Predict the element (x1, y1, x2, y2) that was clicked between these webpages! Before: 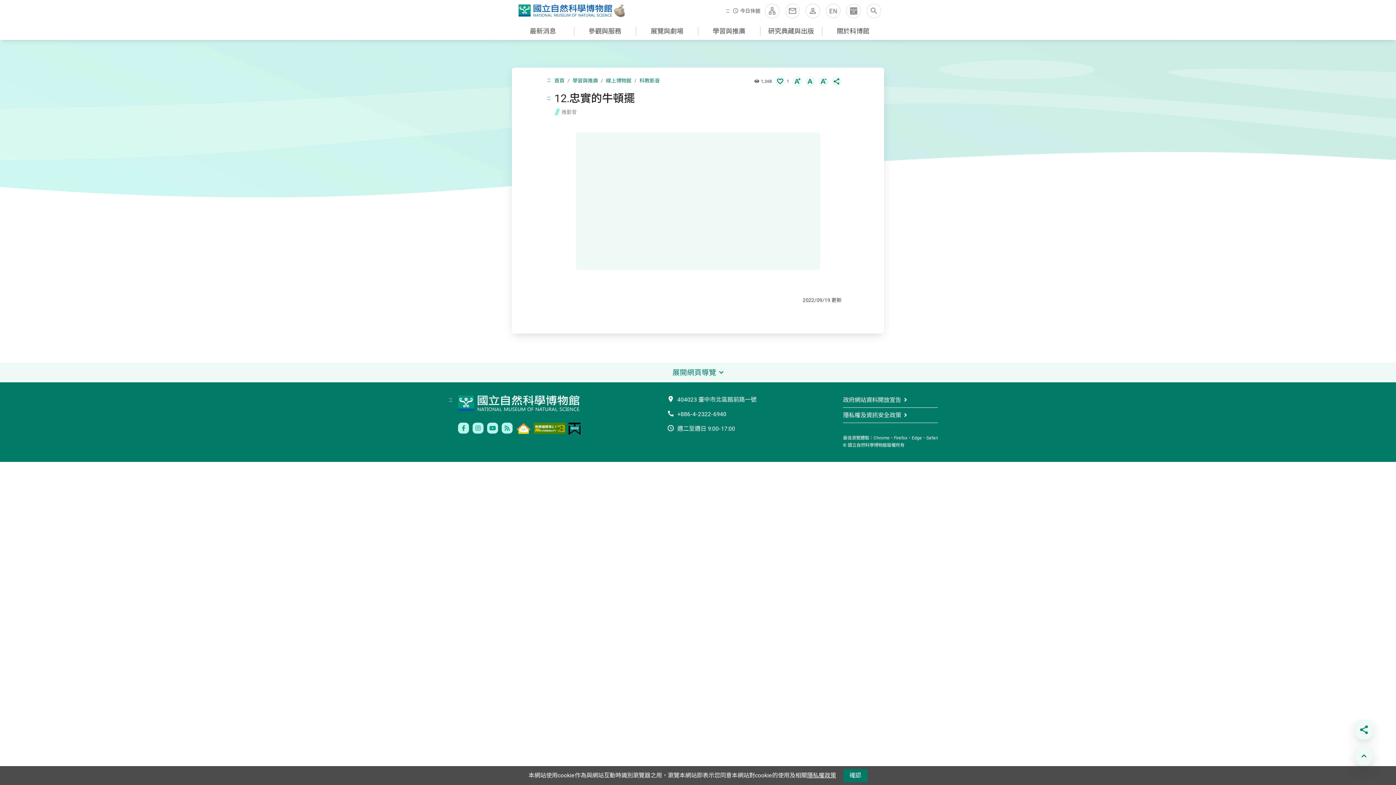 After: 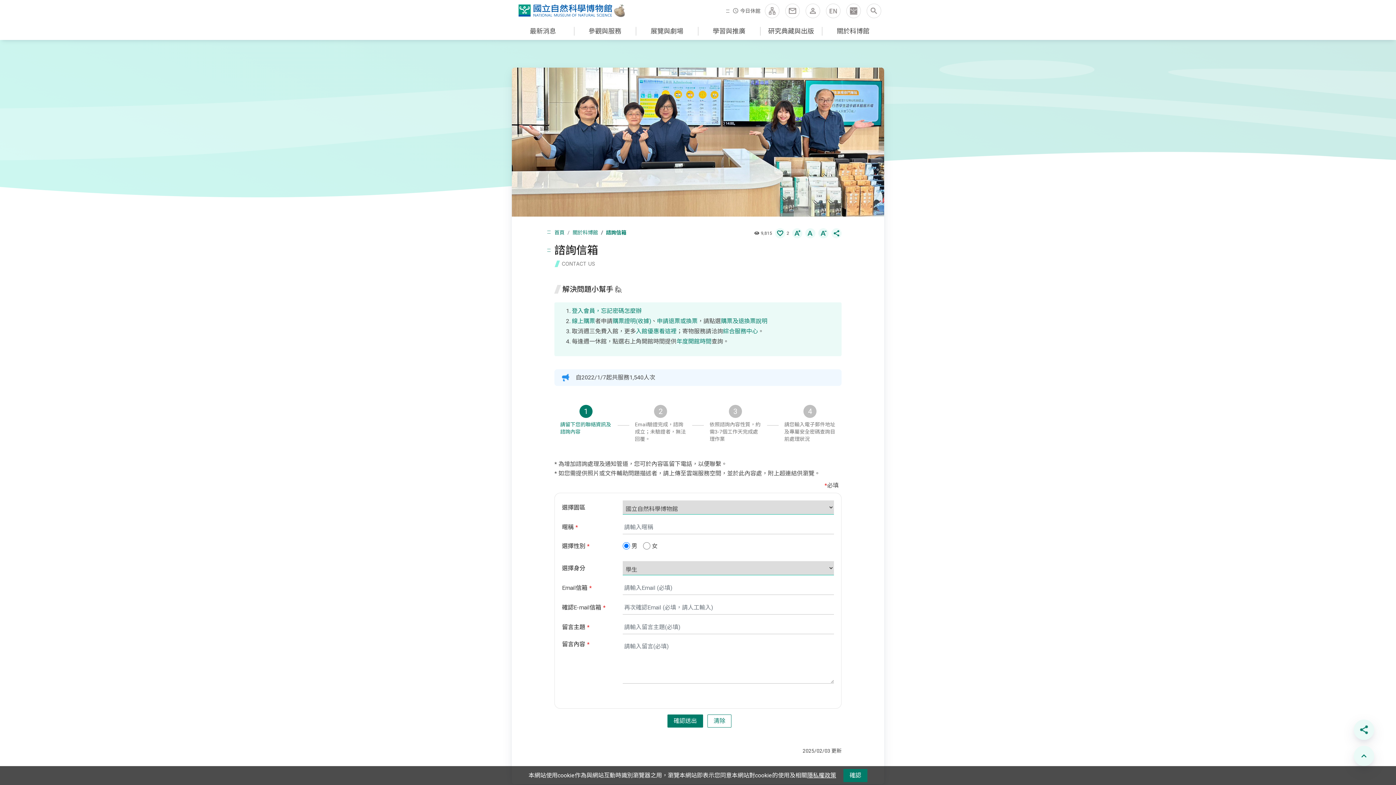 Action: bbox: (785, 3, 800, 18)